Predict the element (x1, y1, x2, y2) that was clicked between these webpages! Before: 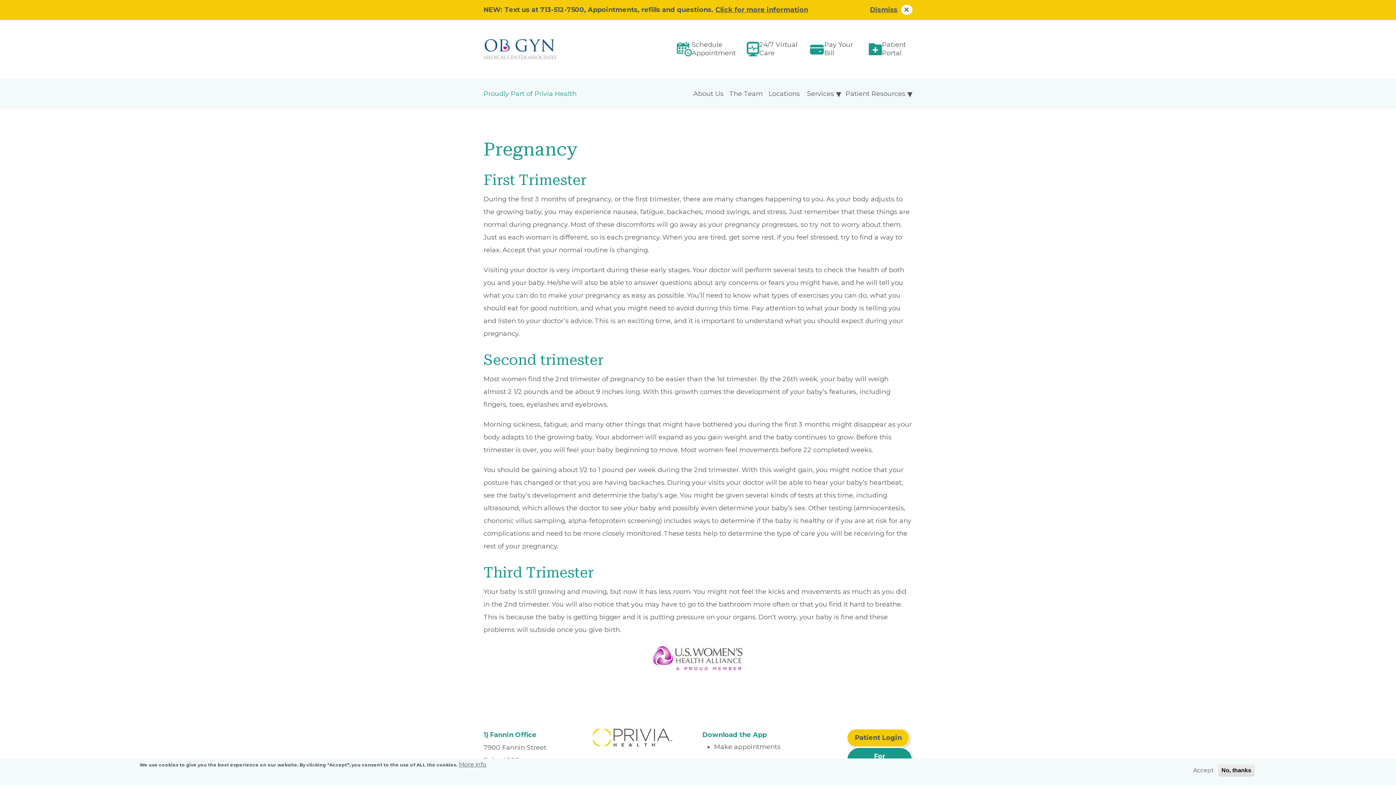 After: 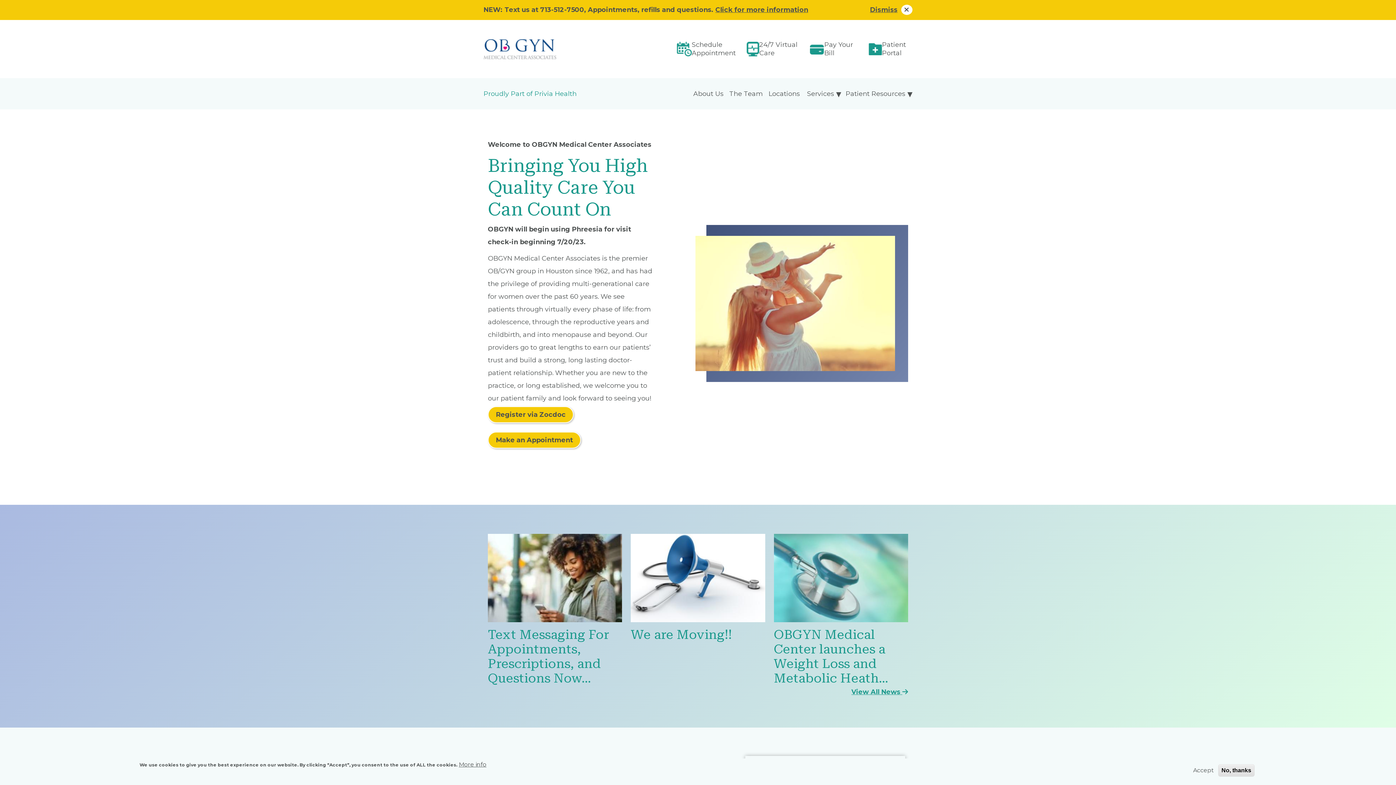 Action: bbox: (483, 39, 620, 59)